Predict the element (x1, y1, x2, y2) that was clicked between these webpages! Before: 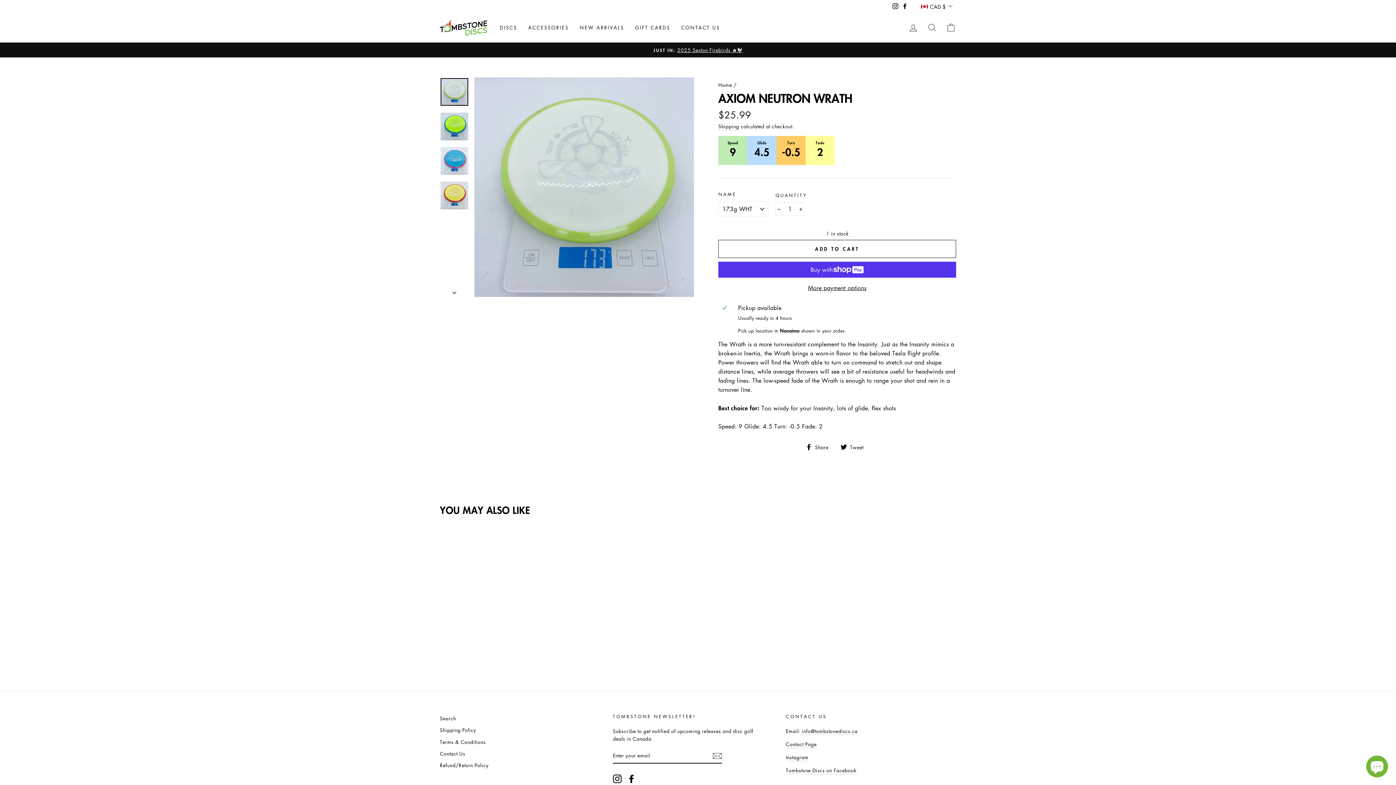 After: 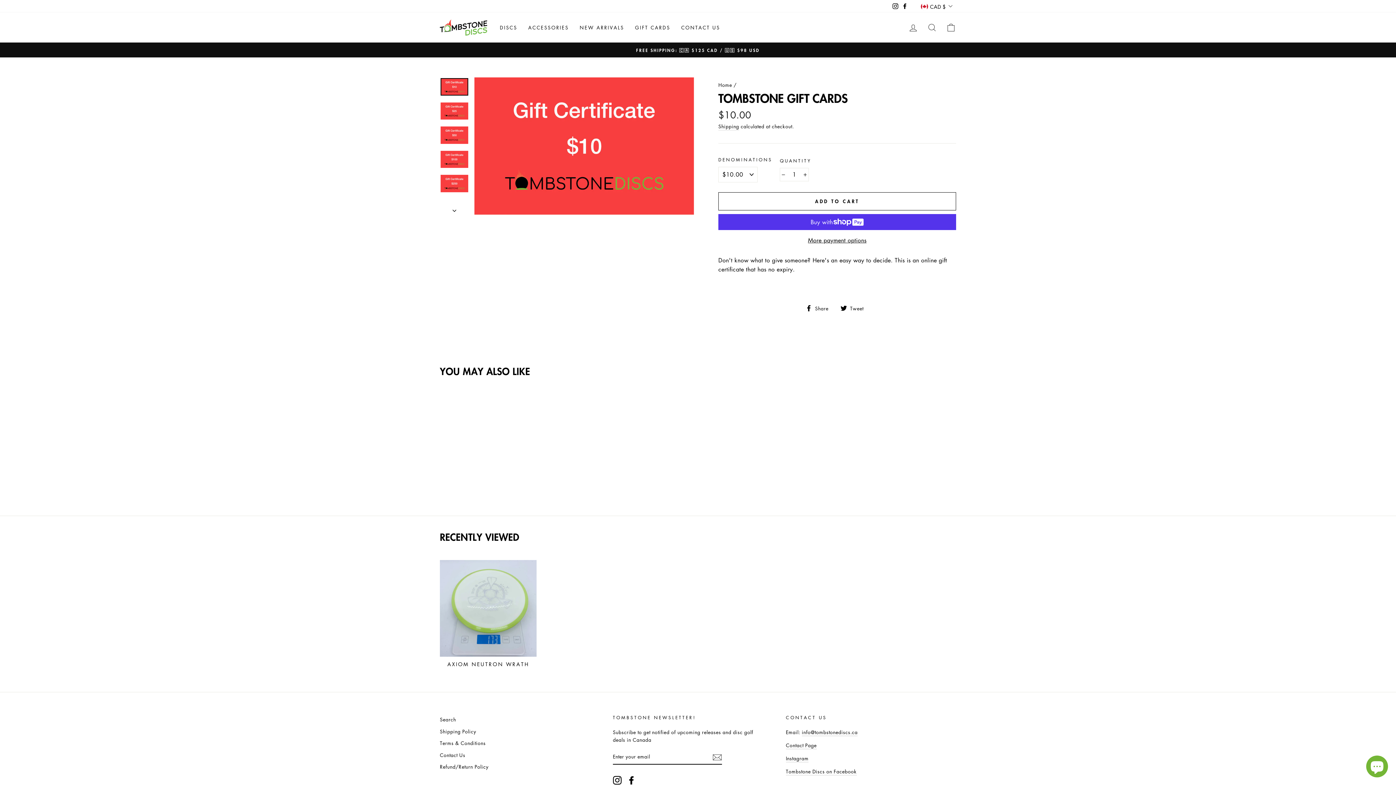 Action: bbox: (629, 21, 675, 33) label: GIFT CARDS